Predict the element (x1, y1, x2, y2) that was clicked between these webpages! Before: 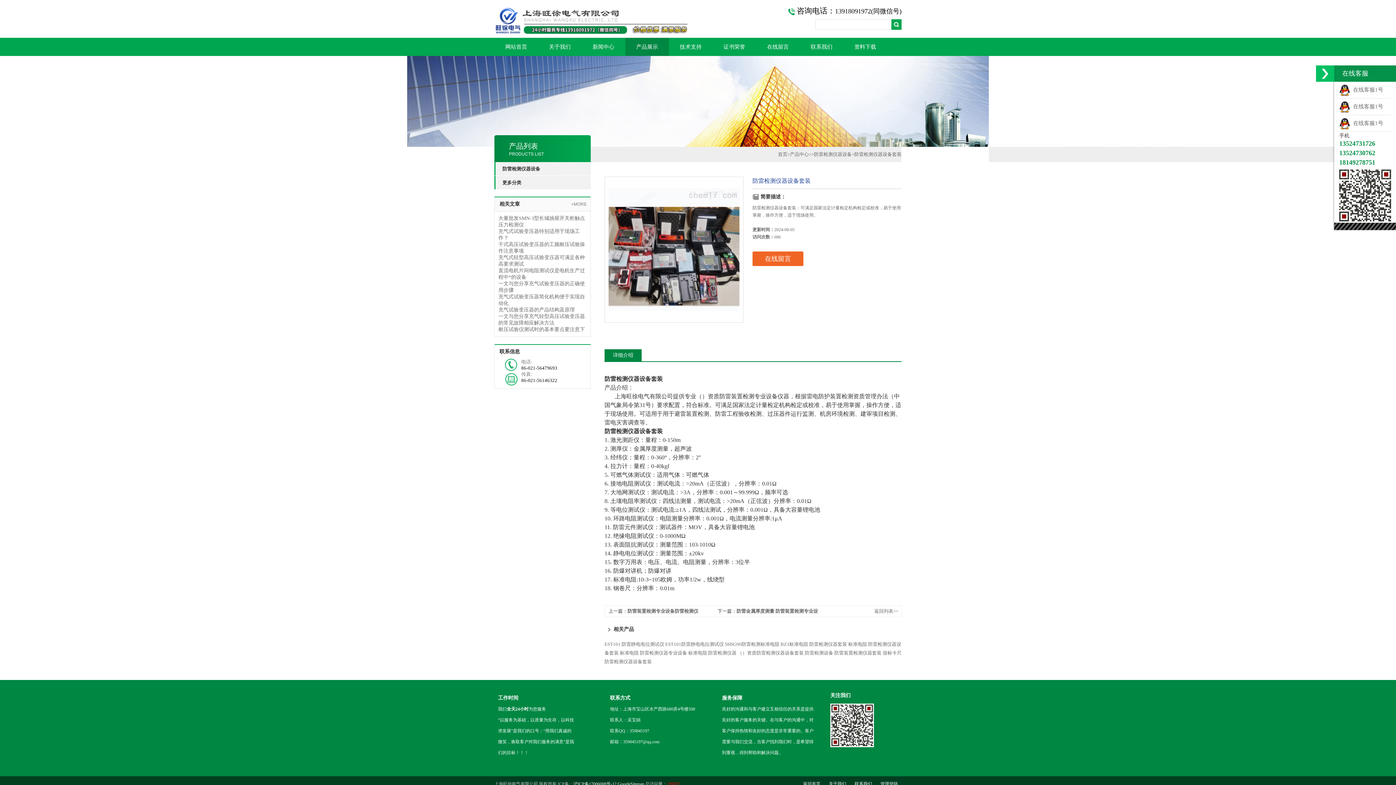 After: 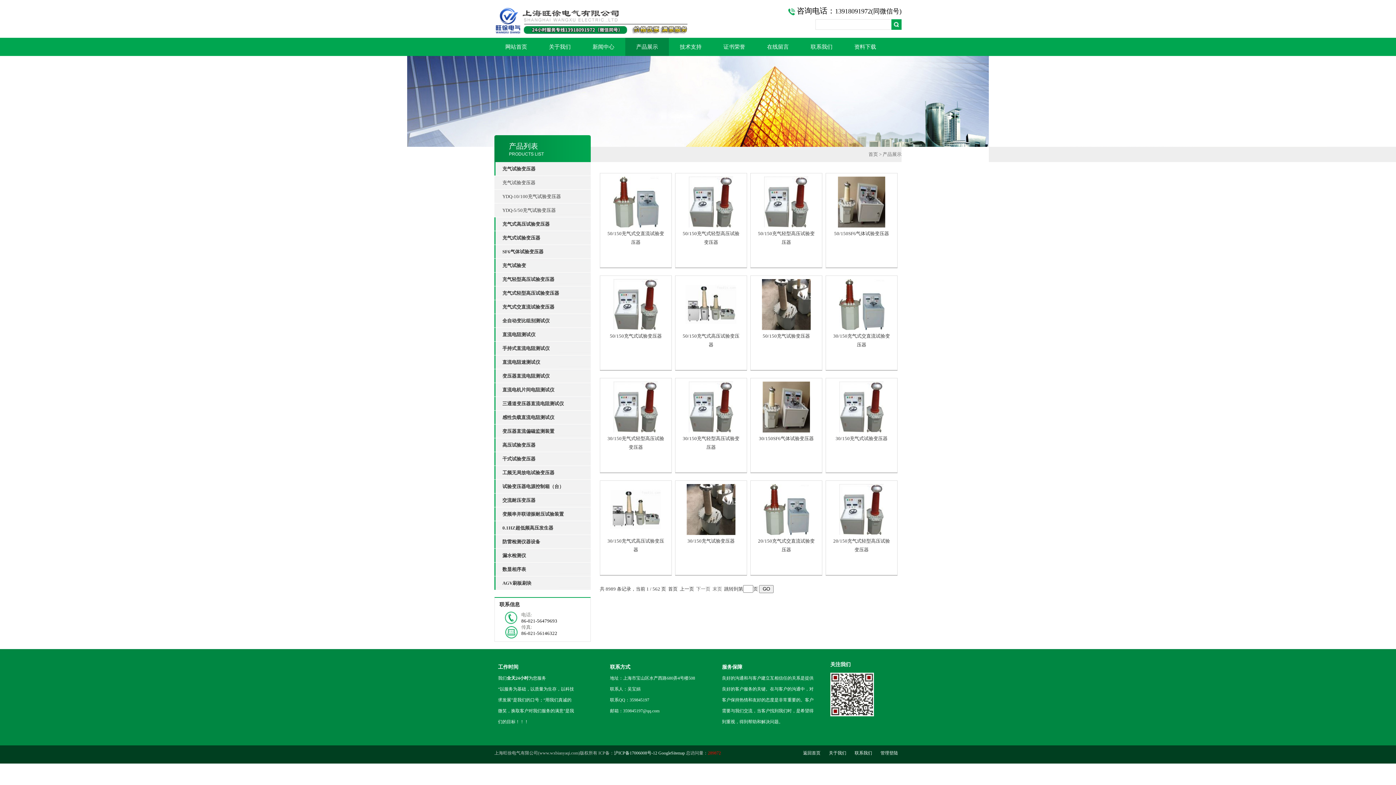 Action: label: 返回列表>> bbox: (874, 608, 898, 614)